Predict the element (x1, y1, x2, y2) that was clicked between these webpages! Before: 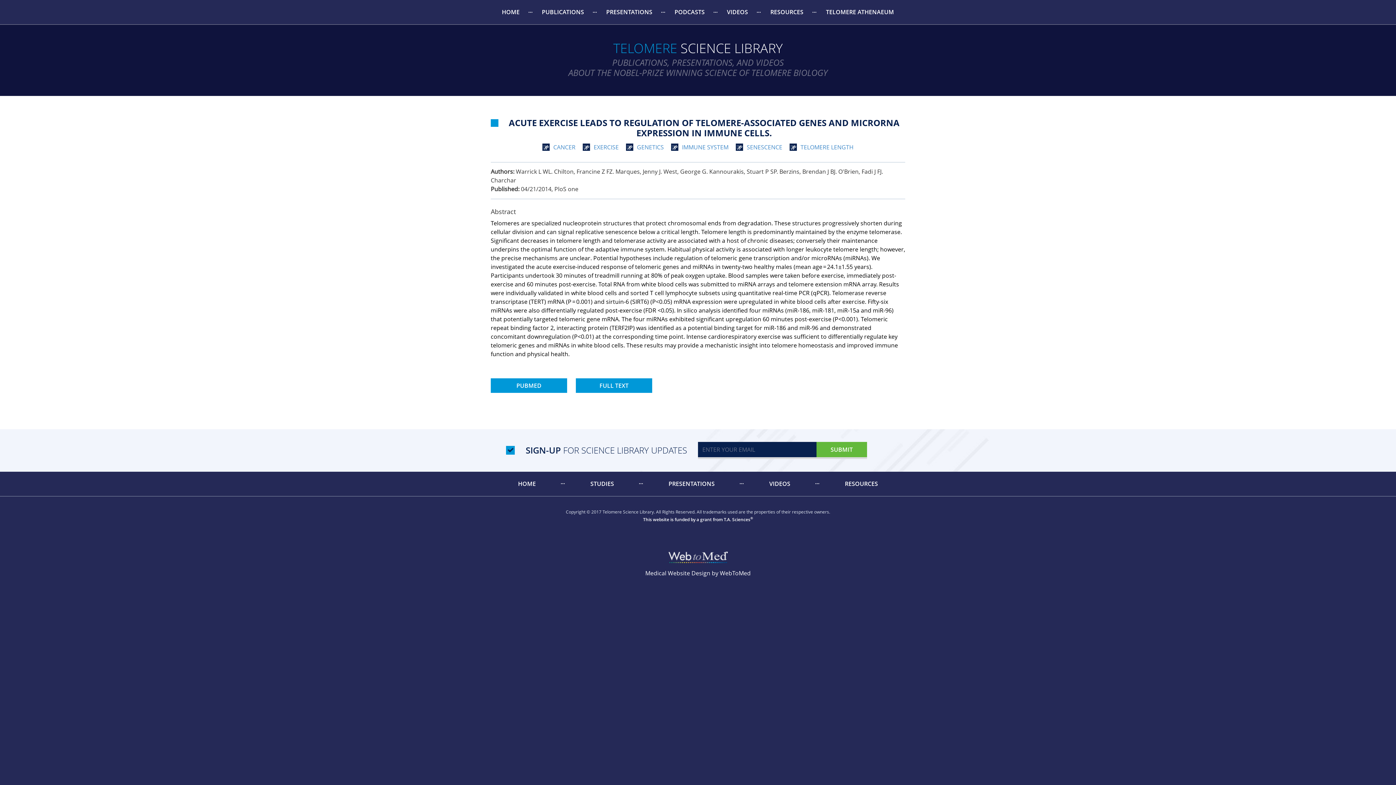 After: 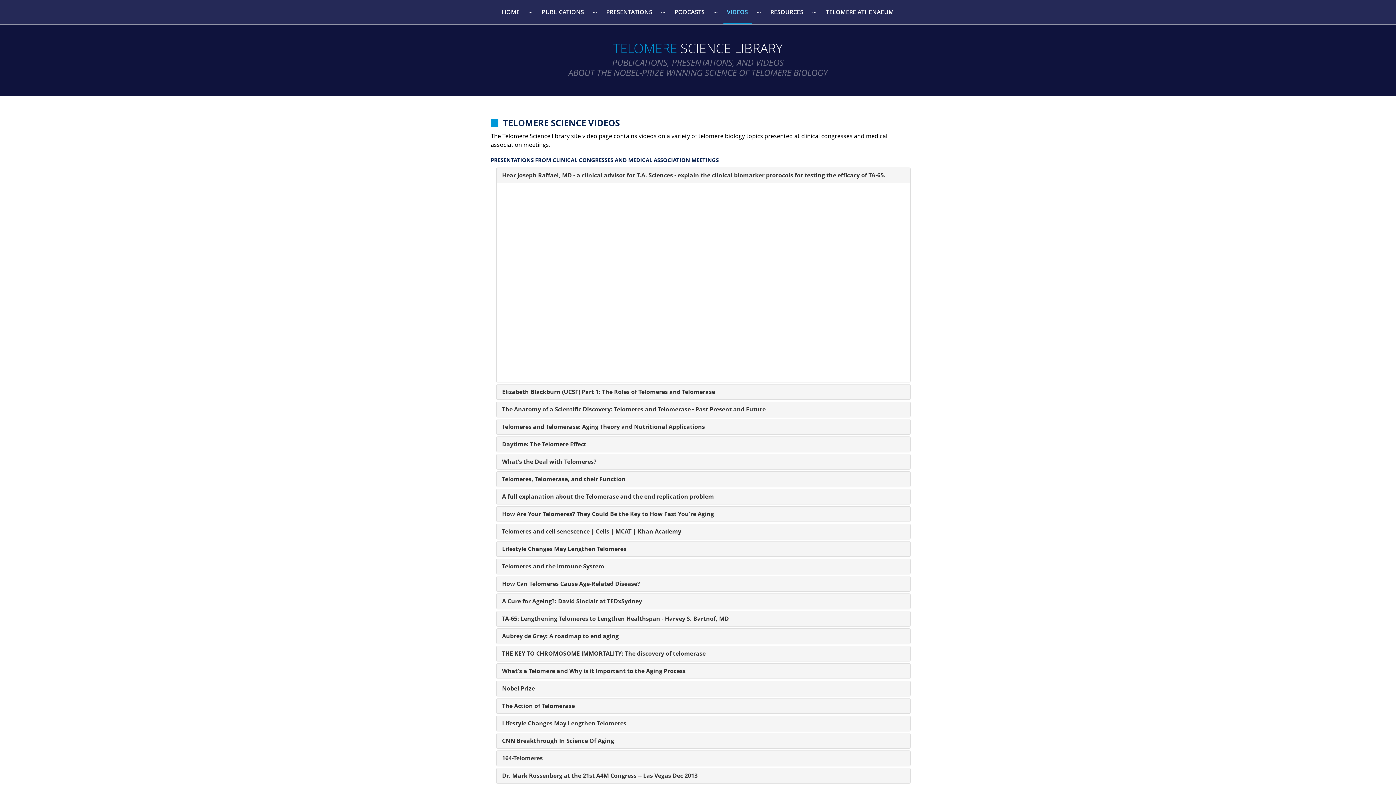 Action: bbox: (765, 471, 794, 496) label: VIDEOS